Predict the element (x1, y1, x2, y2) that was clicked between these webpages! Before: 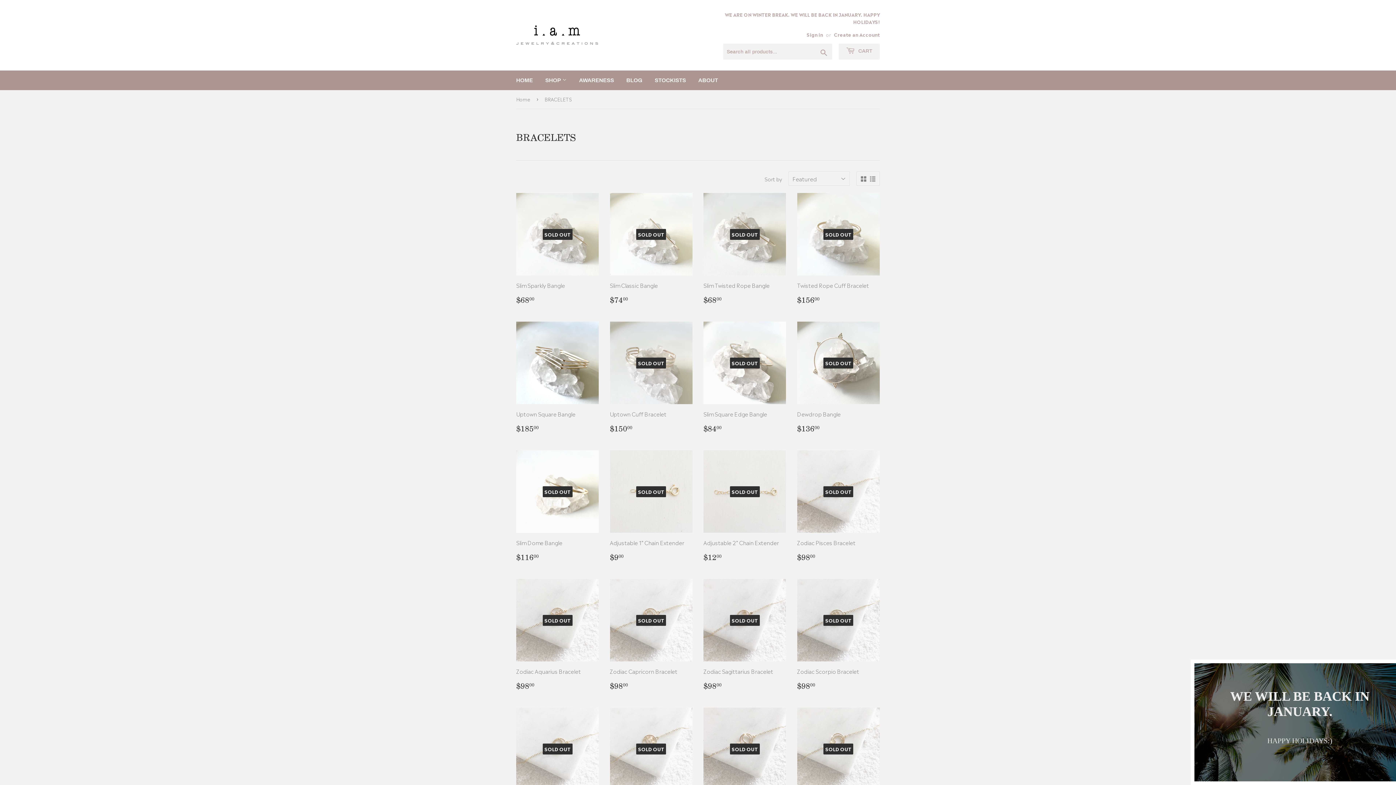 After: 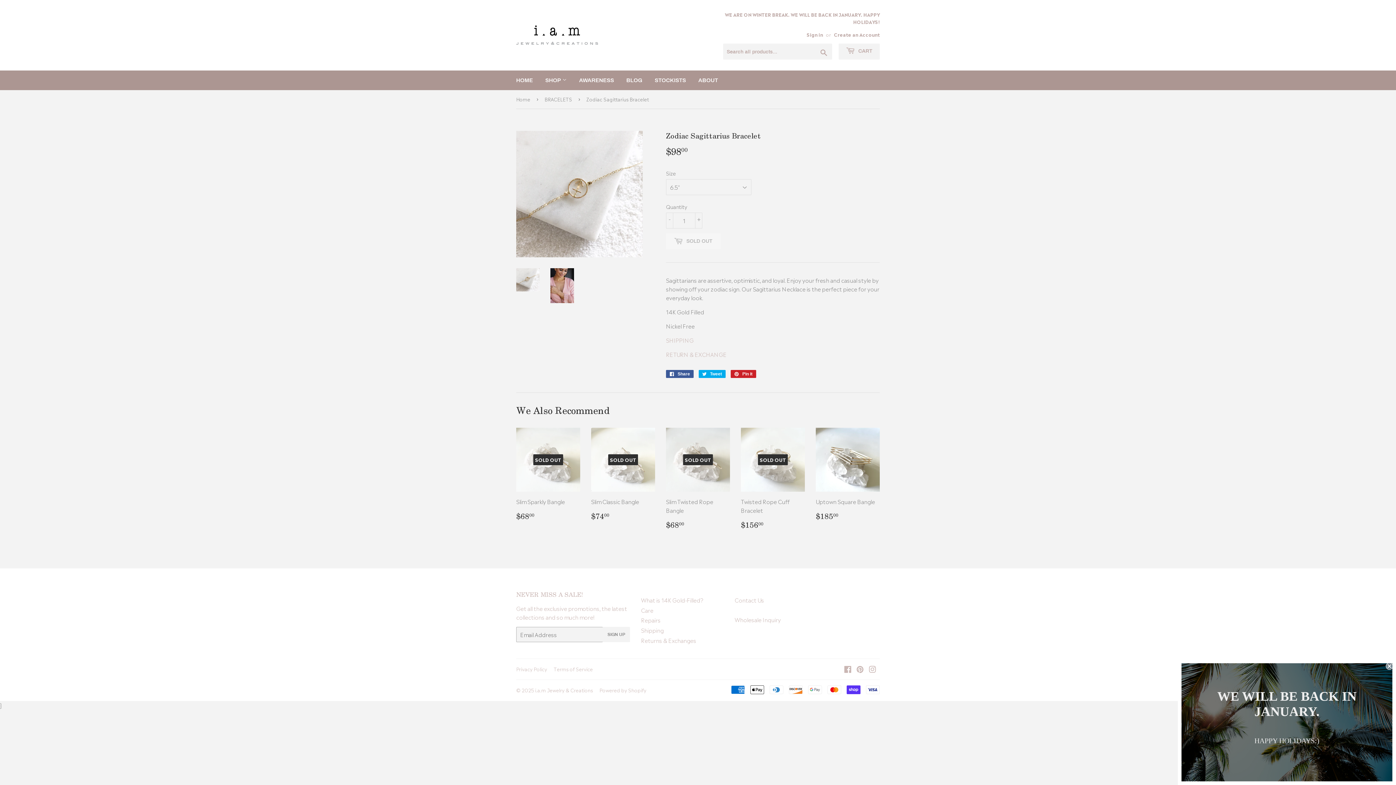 Action: label: SOLD OUT

Zodiac Sagittarius Bracelet

Regular price
$9800
$98.00 bbox: (703, 579, 786, 697)